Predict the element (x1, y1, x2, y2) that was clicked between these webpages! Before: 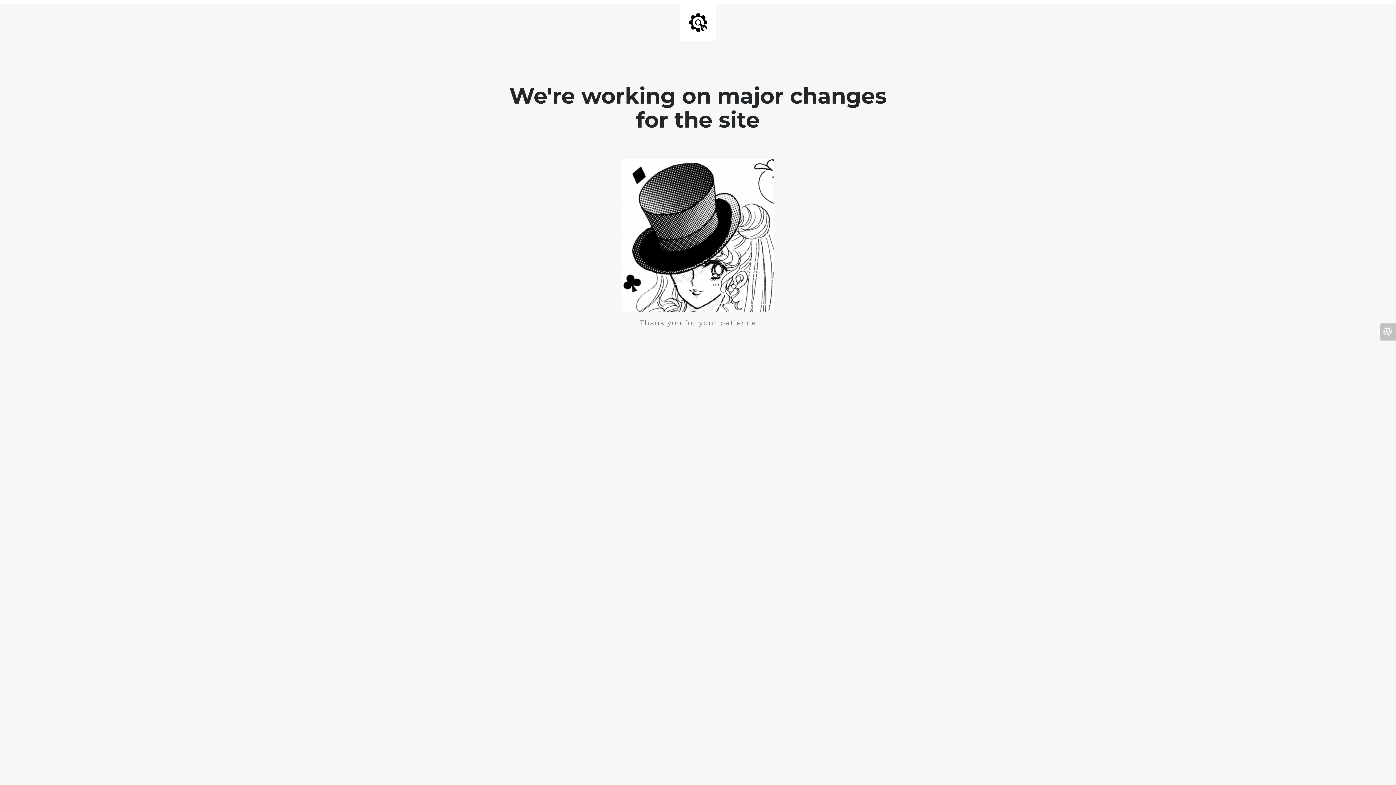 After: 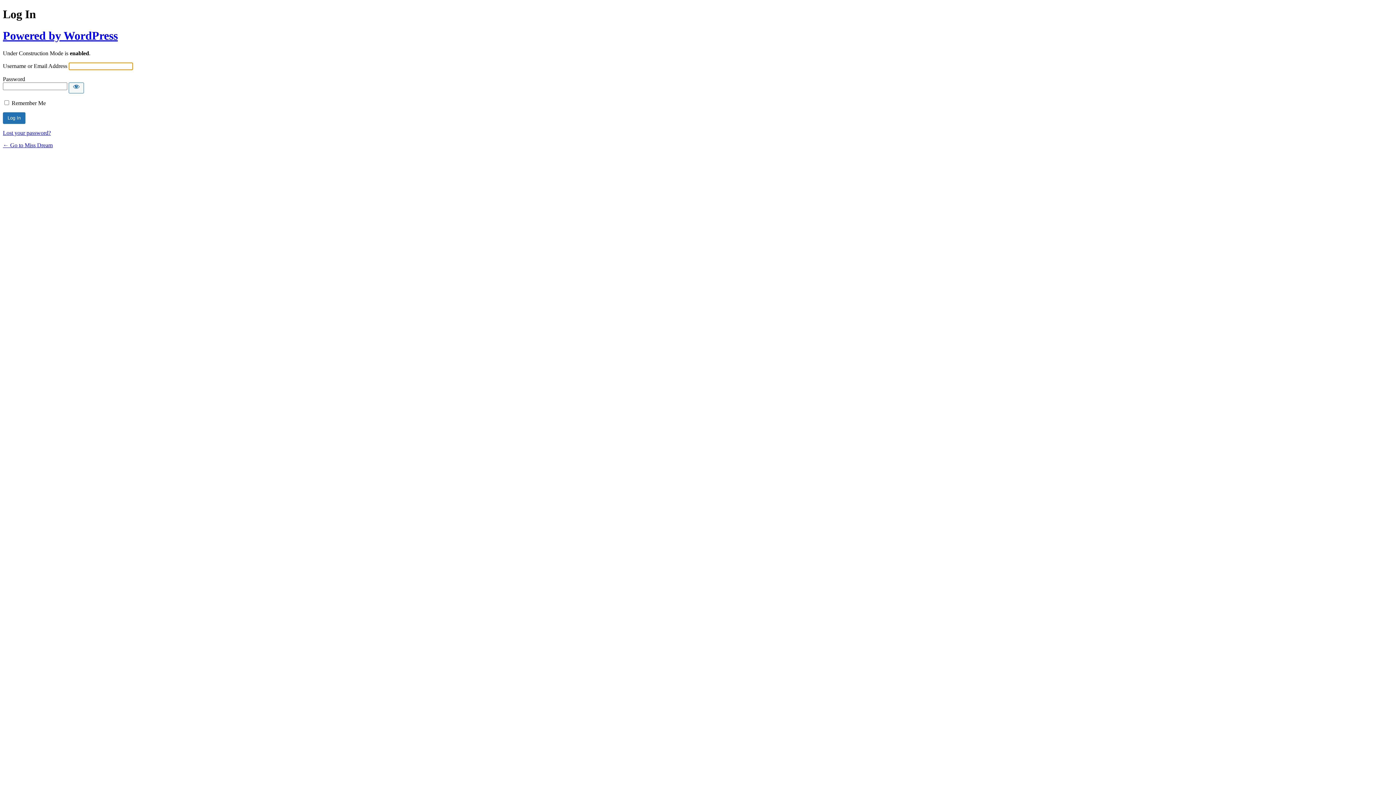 Action: bbox: (1380, 323, 1396, 340)